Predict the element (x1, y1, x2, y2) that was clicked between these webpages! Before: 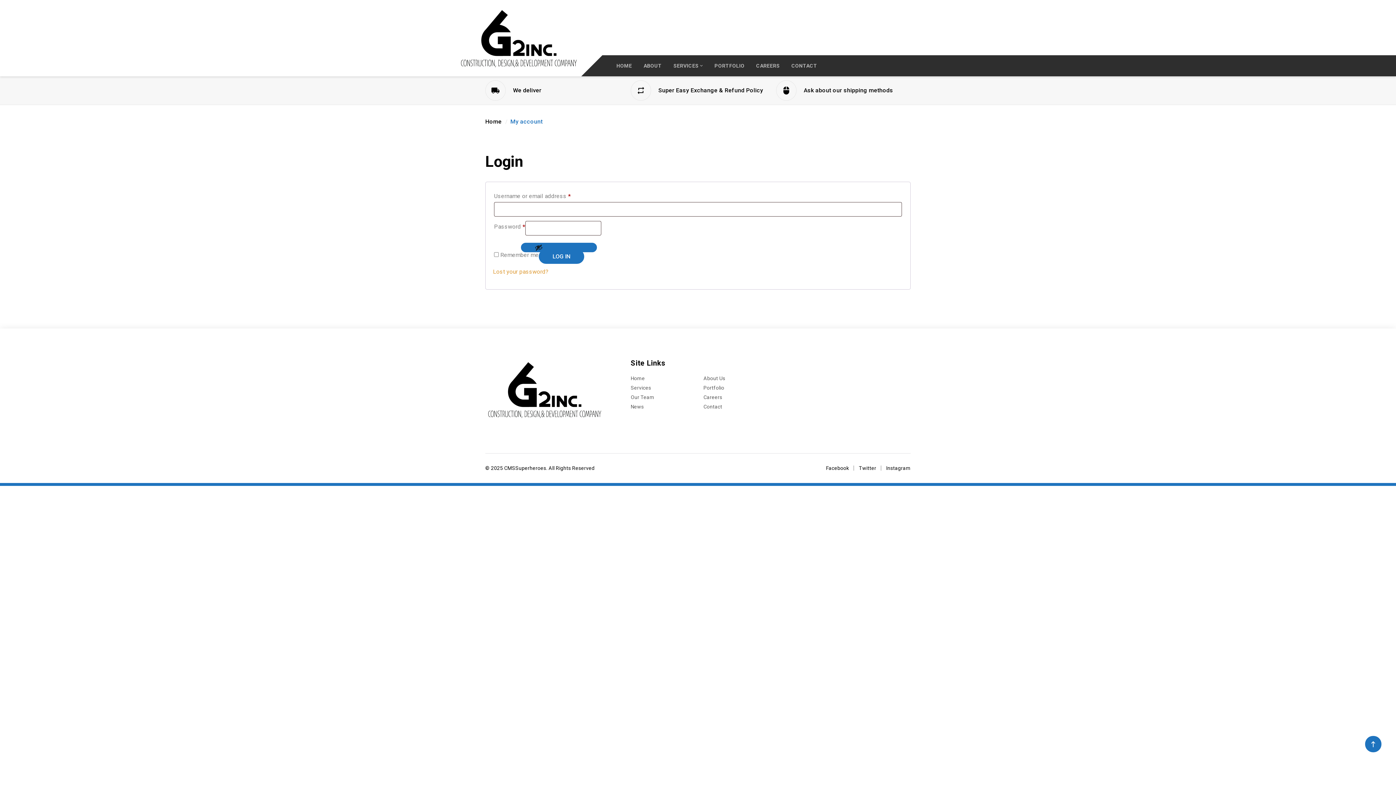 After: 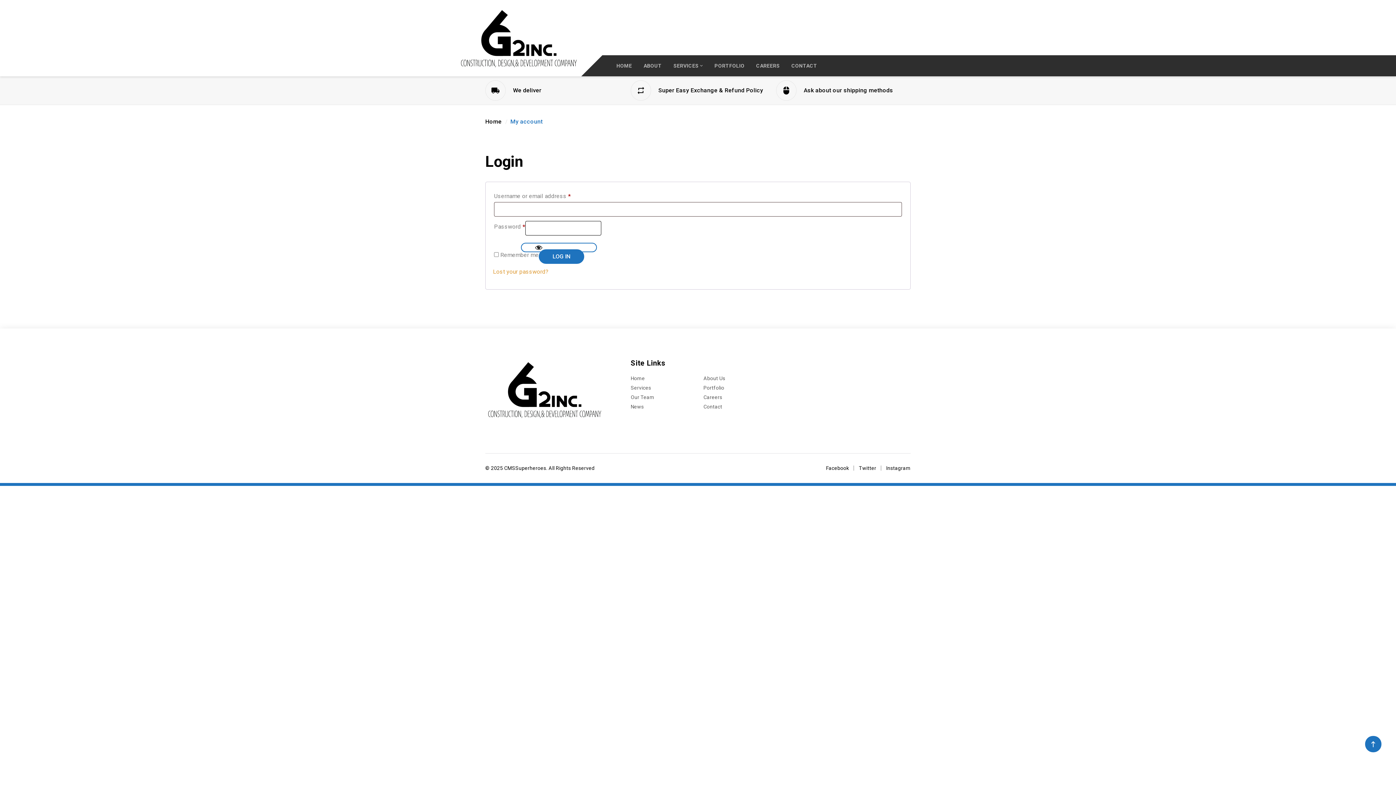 Action: label: Show password bbox: (521, 242, 597, 252)